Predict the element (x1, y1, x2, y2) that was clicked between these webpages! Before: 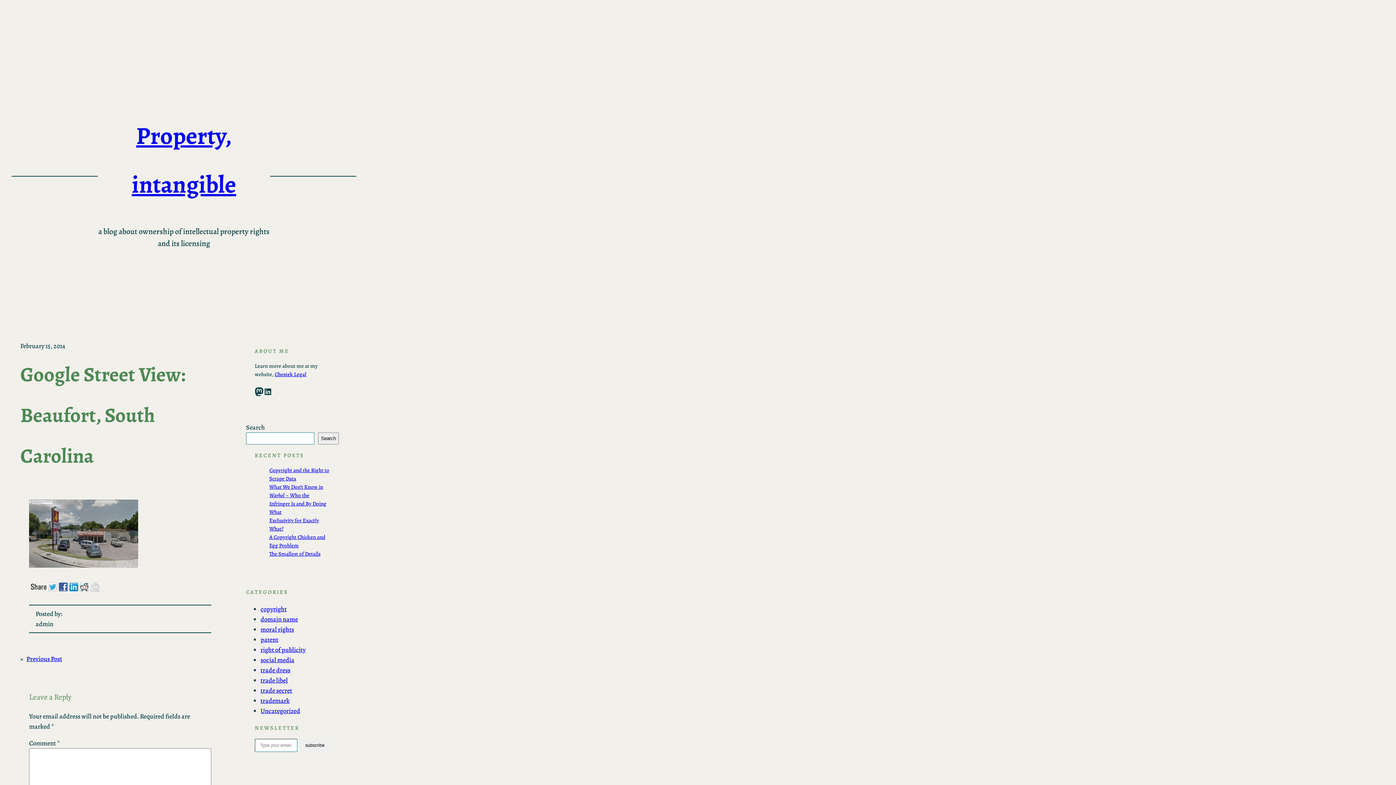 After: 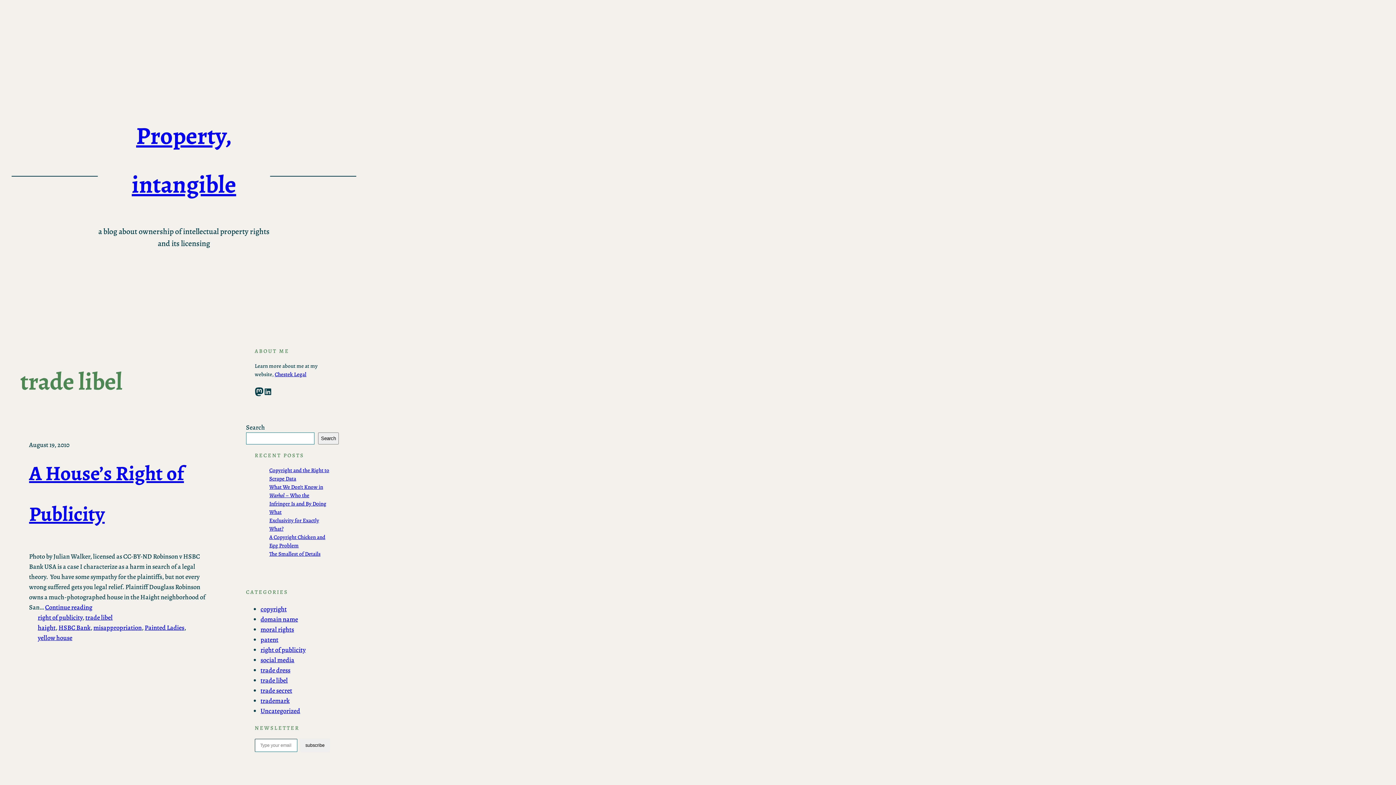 Action: label: trade libel bbox: (260, 676, 287, 685)